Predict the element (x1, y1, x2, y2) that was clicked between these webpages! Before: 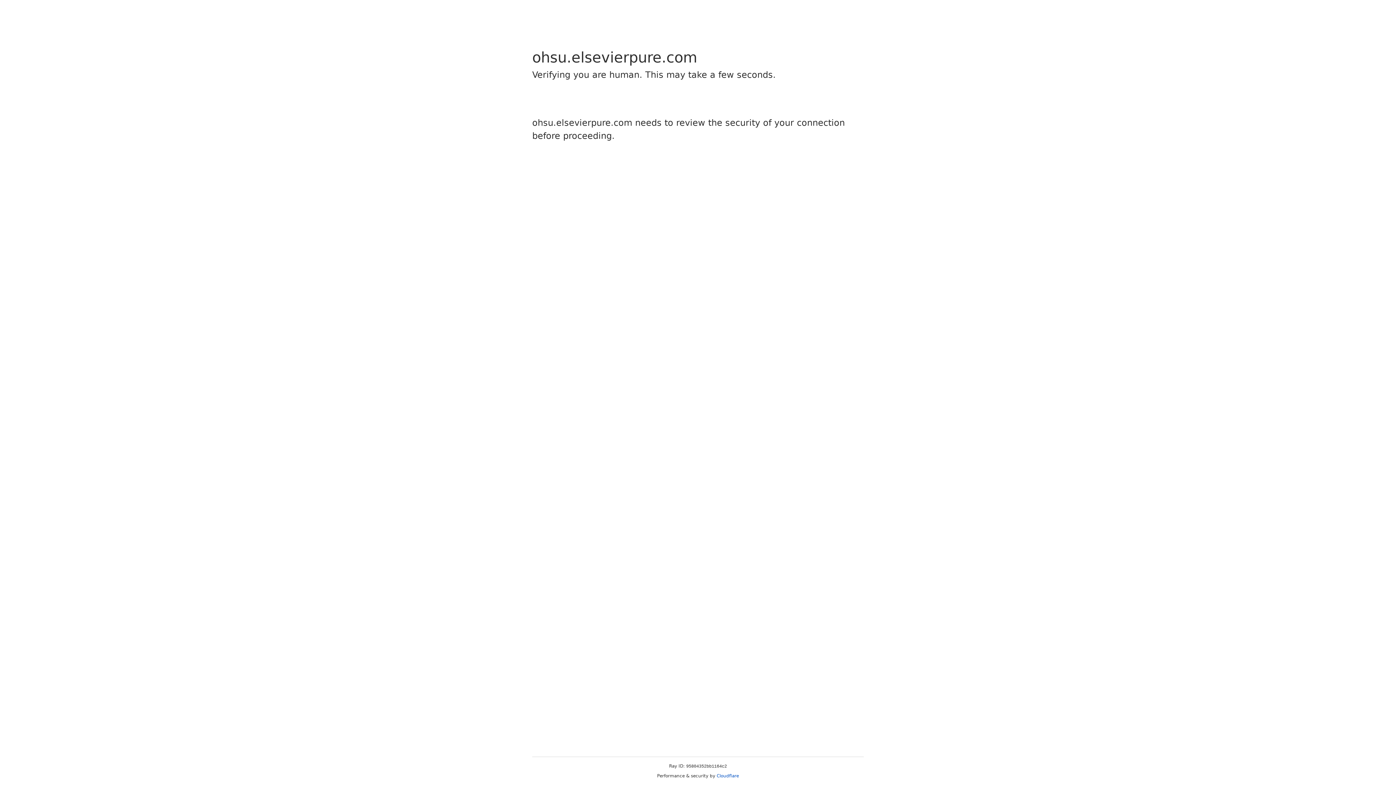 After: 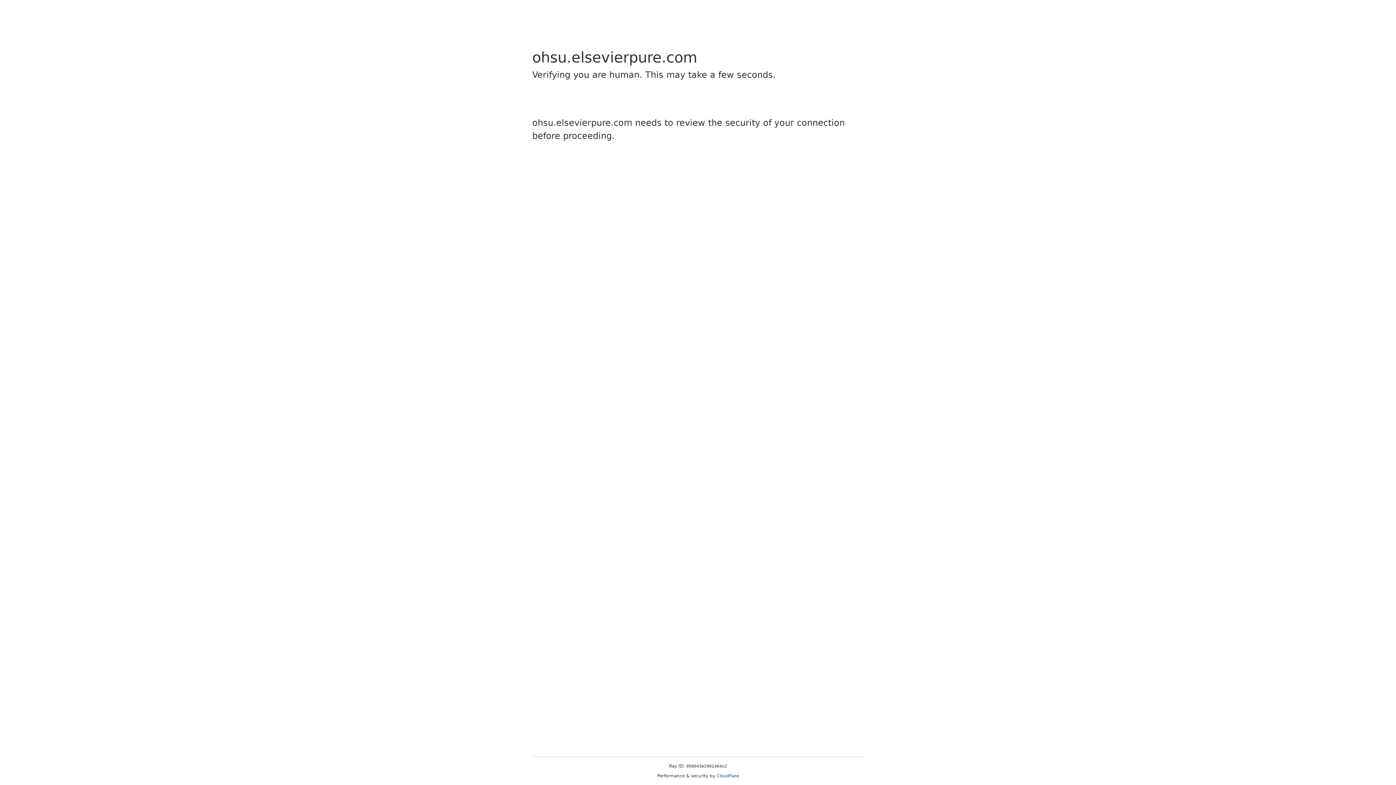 Action: bbox: (716, 773, 739, 778) label: Cloudflare